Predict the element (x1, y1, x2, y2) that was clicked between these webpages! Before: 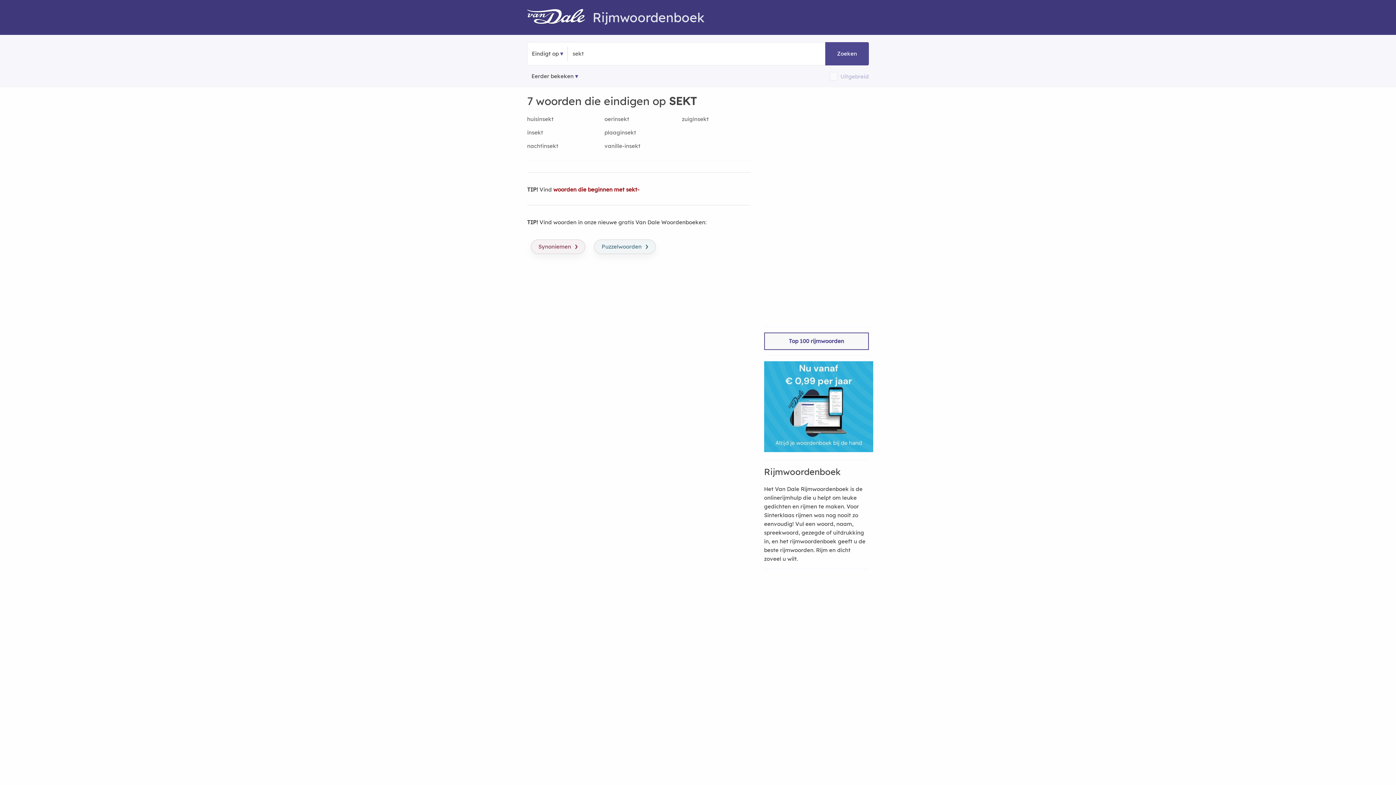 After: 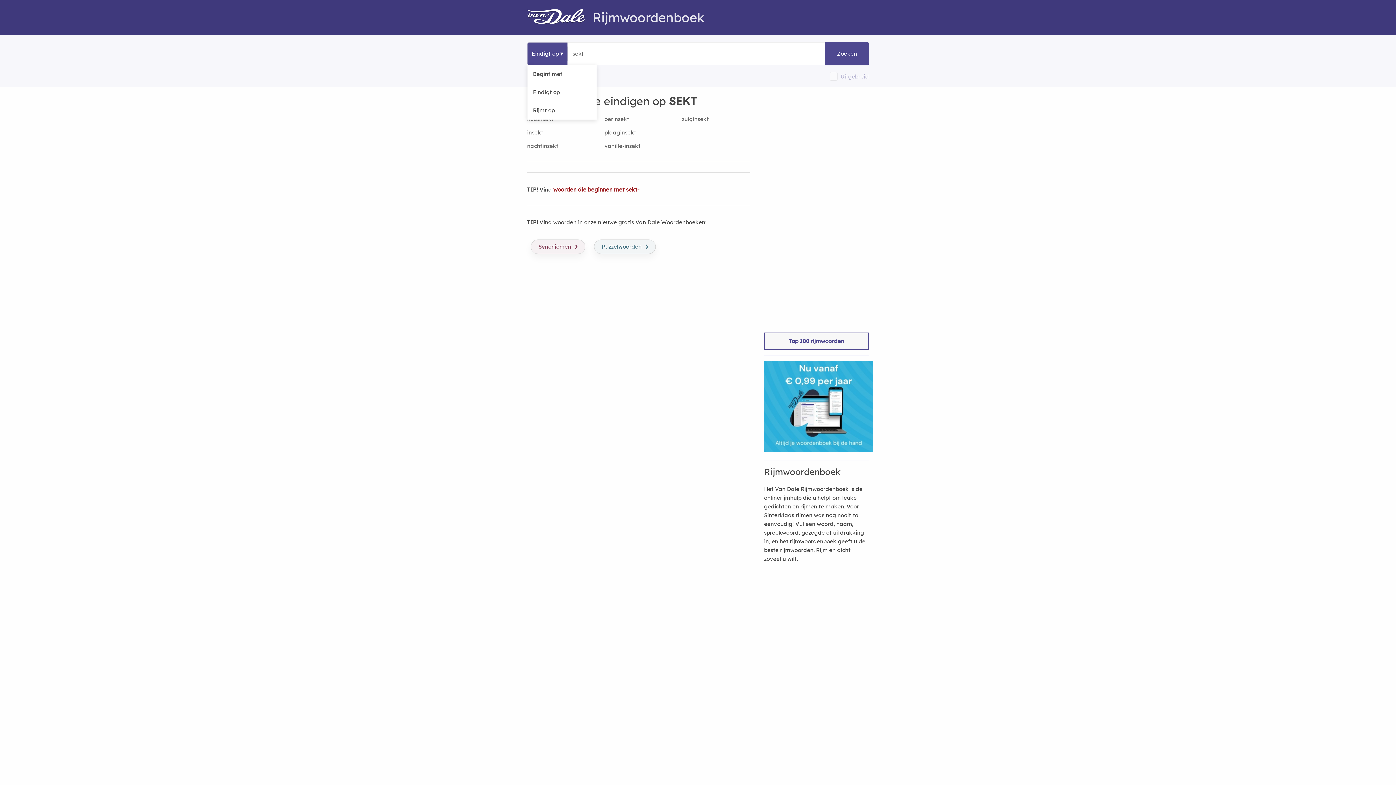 Action: bbox: (527, 42, 567, 65) label: Eindigt op